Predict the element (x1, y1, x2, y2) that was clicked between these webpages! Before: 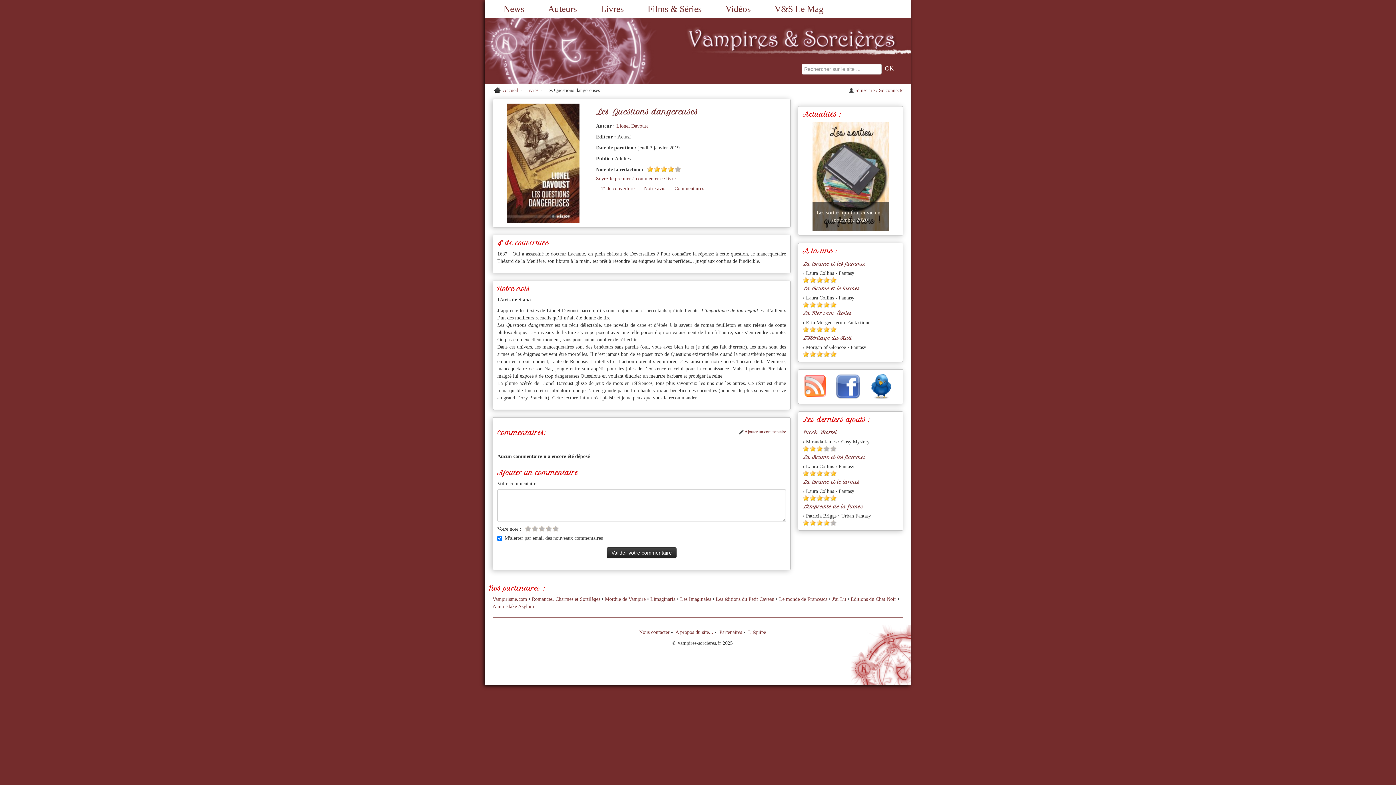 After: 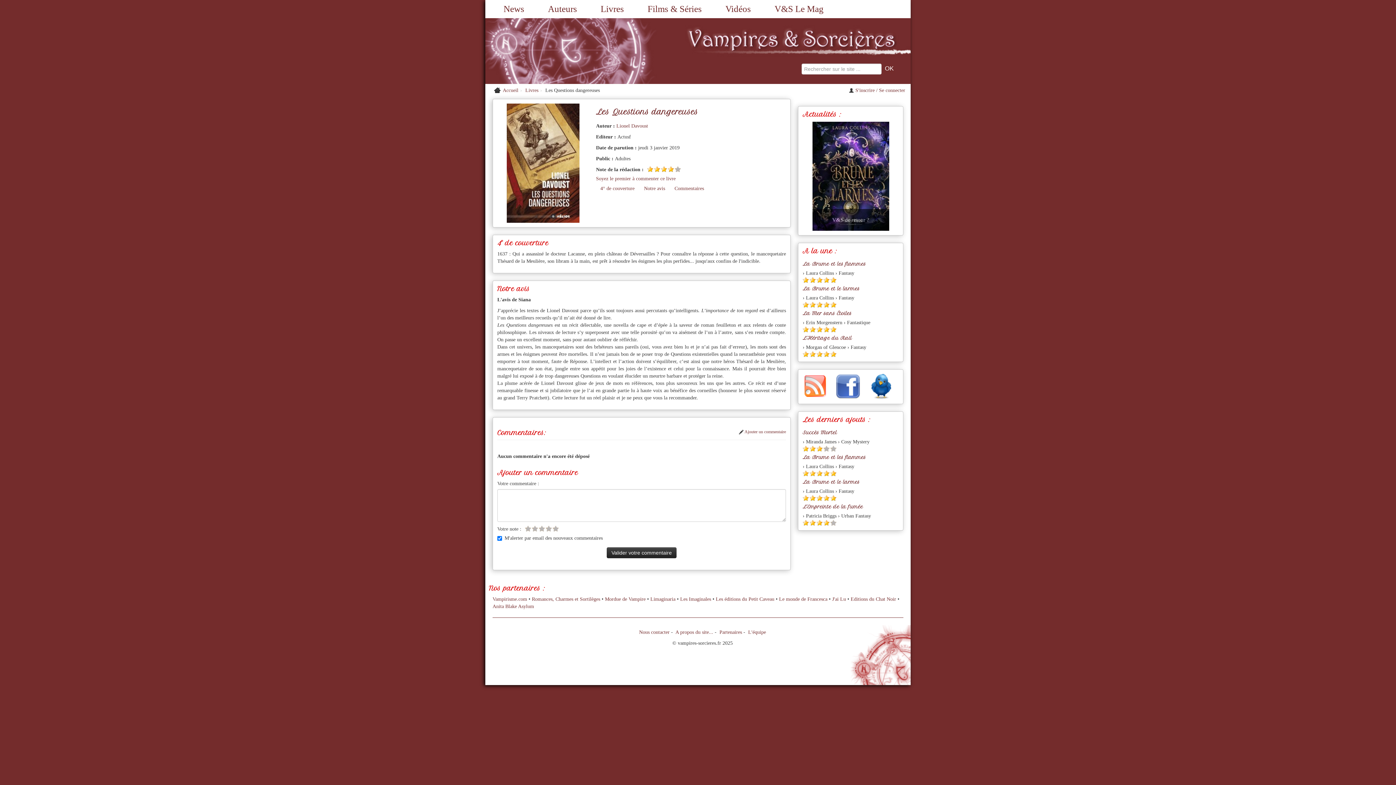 Action: label: Etoile pleine 5 bbox: (830, 301, 836, 308)